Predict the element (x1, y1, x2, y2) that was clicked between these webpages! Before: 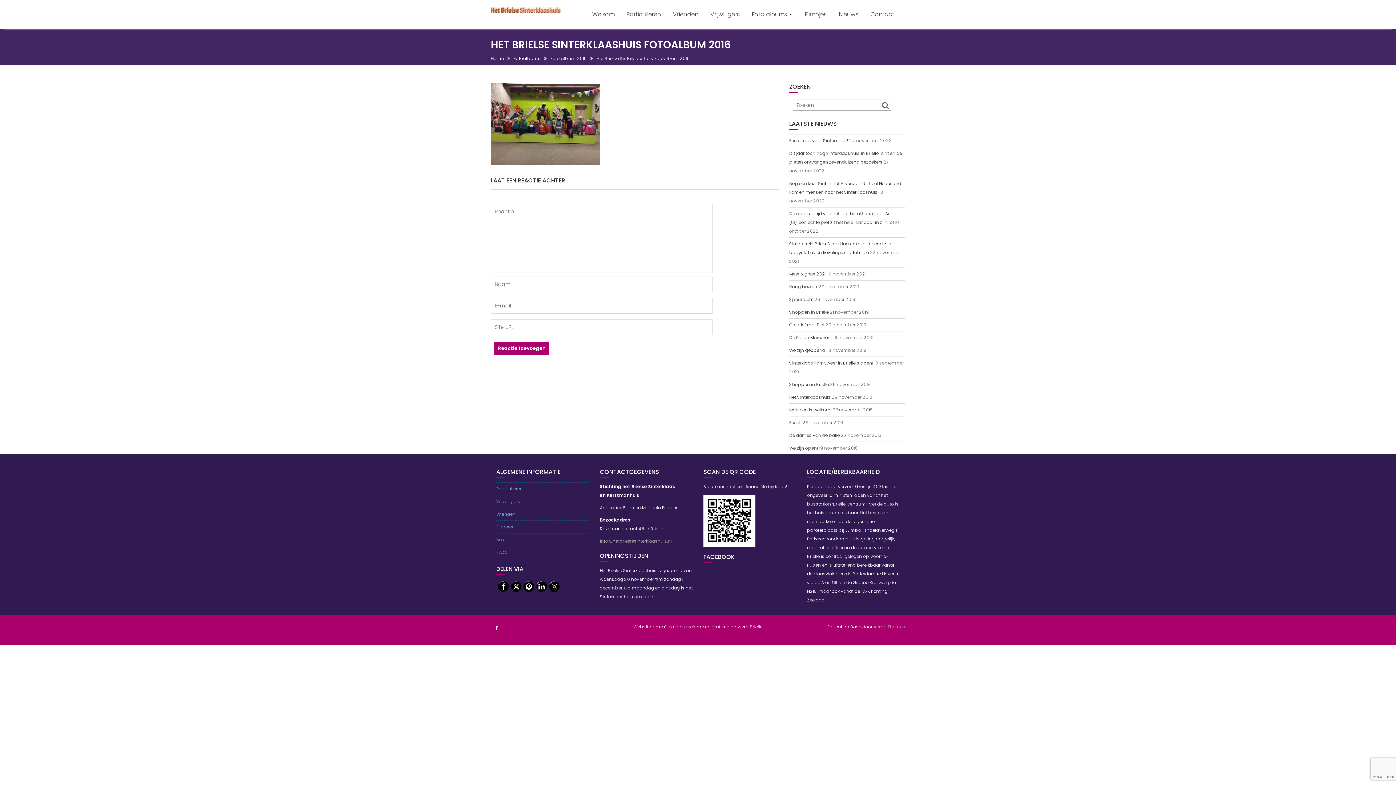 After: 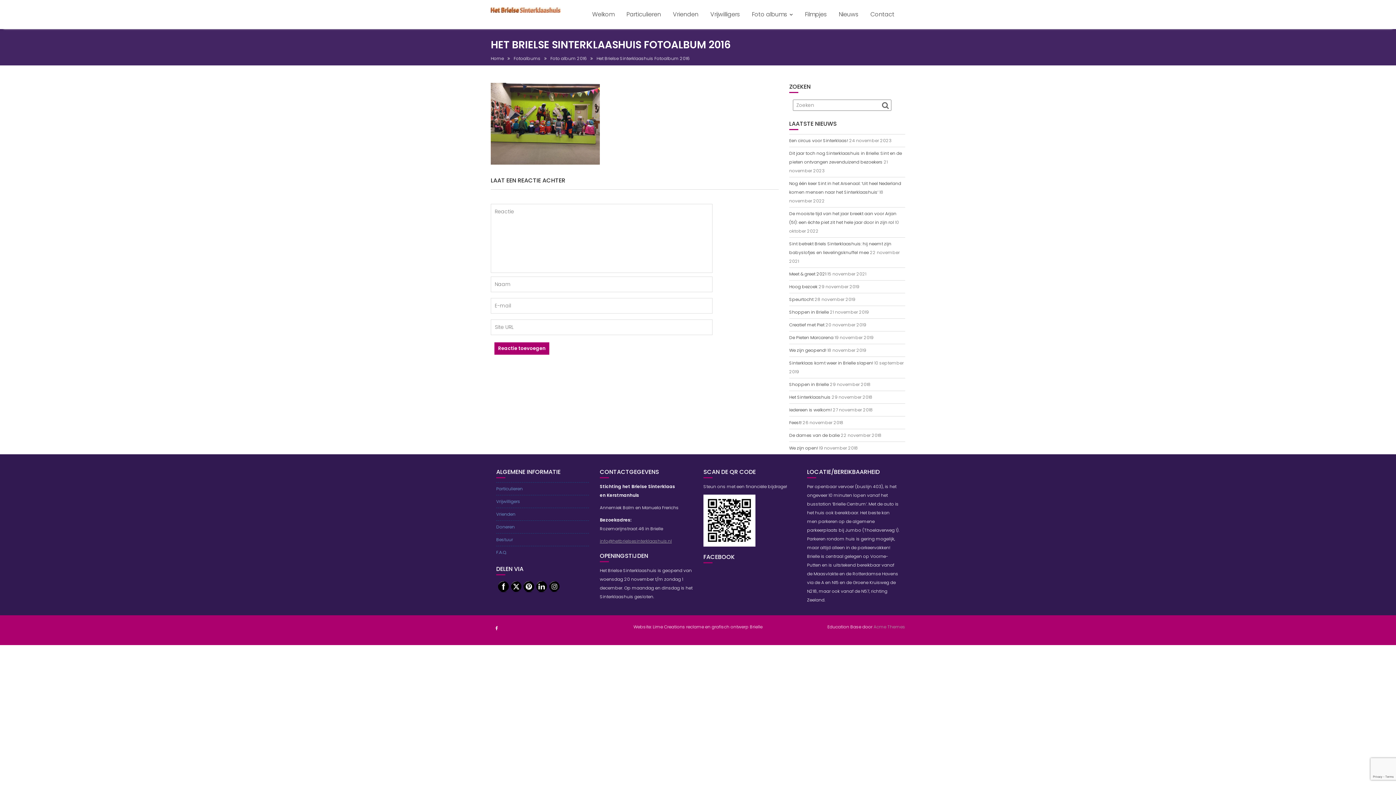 Action: bbox: (510, 581, 521, 592)